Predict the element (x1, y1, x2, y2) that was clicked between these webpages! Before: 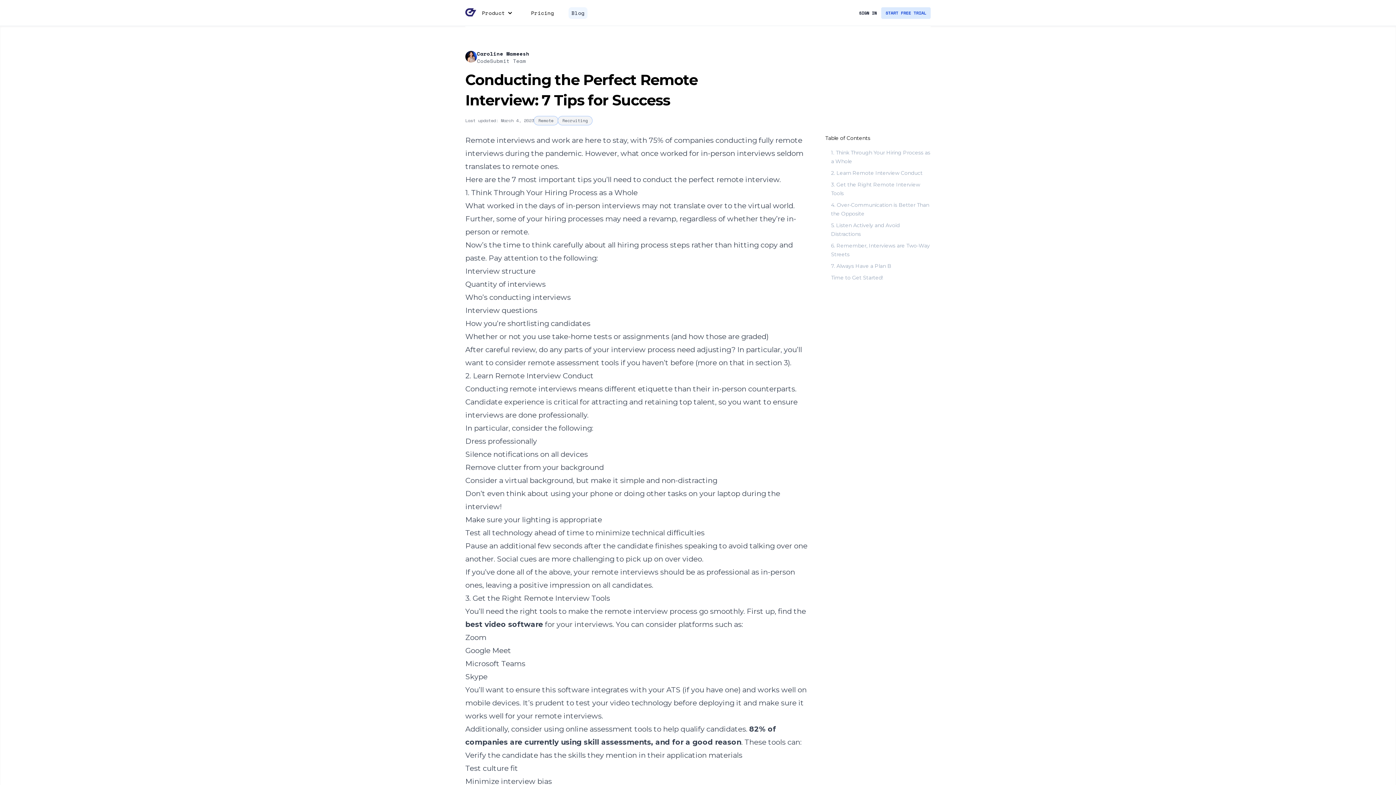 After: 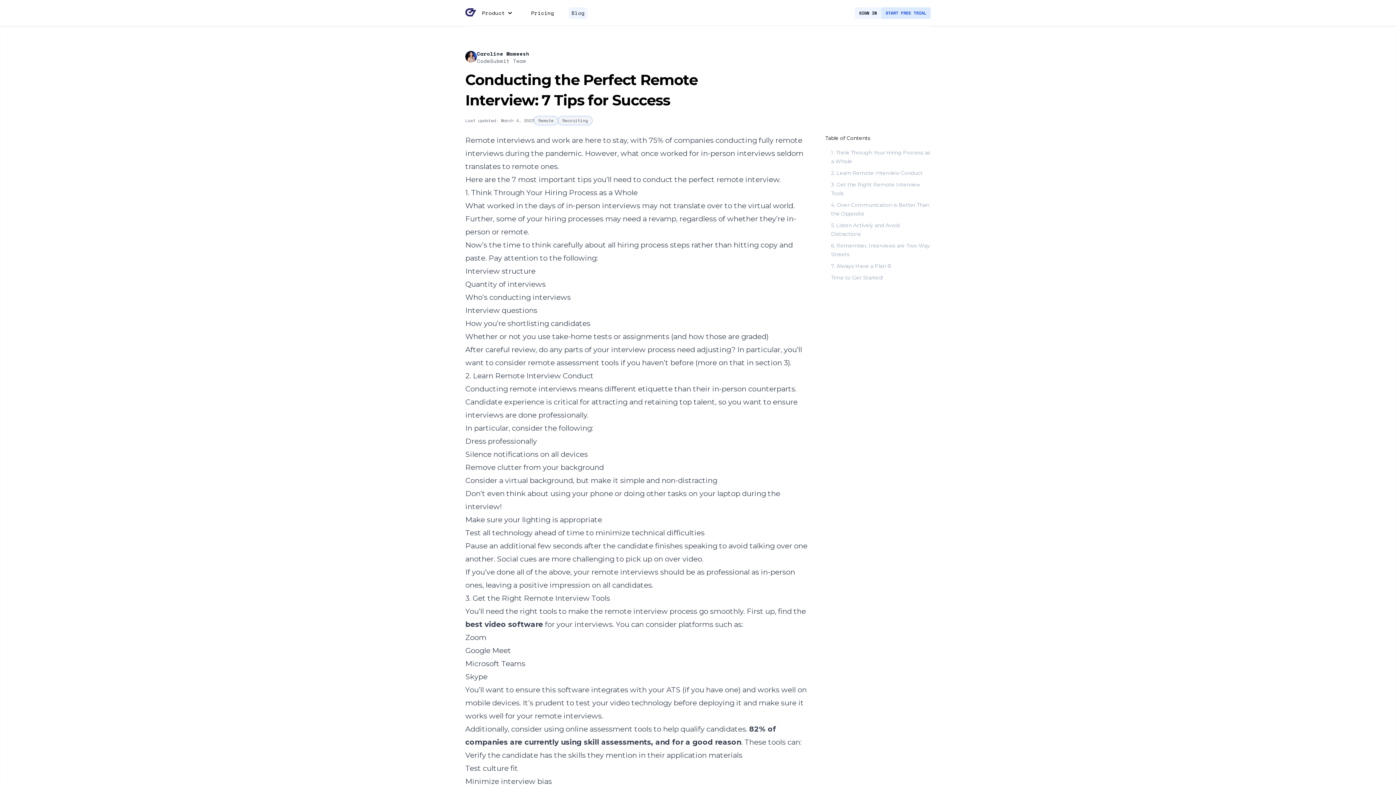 Action: bbox: (854, 7, 881, 18) label: SIGN IN